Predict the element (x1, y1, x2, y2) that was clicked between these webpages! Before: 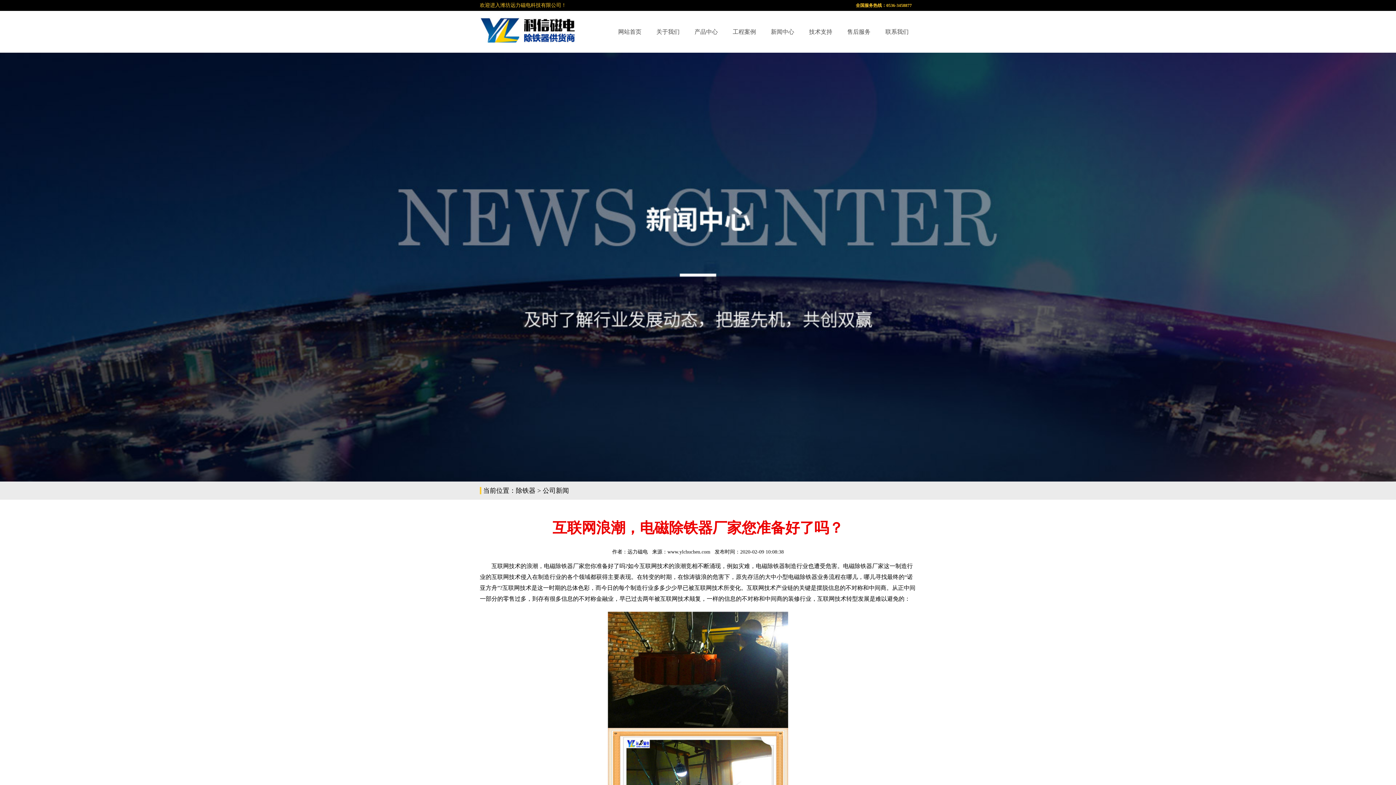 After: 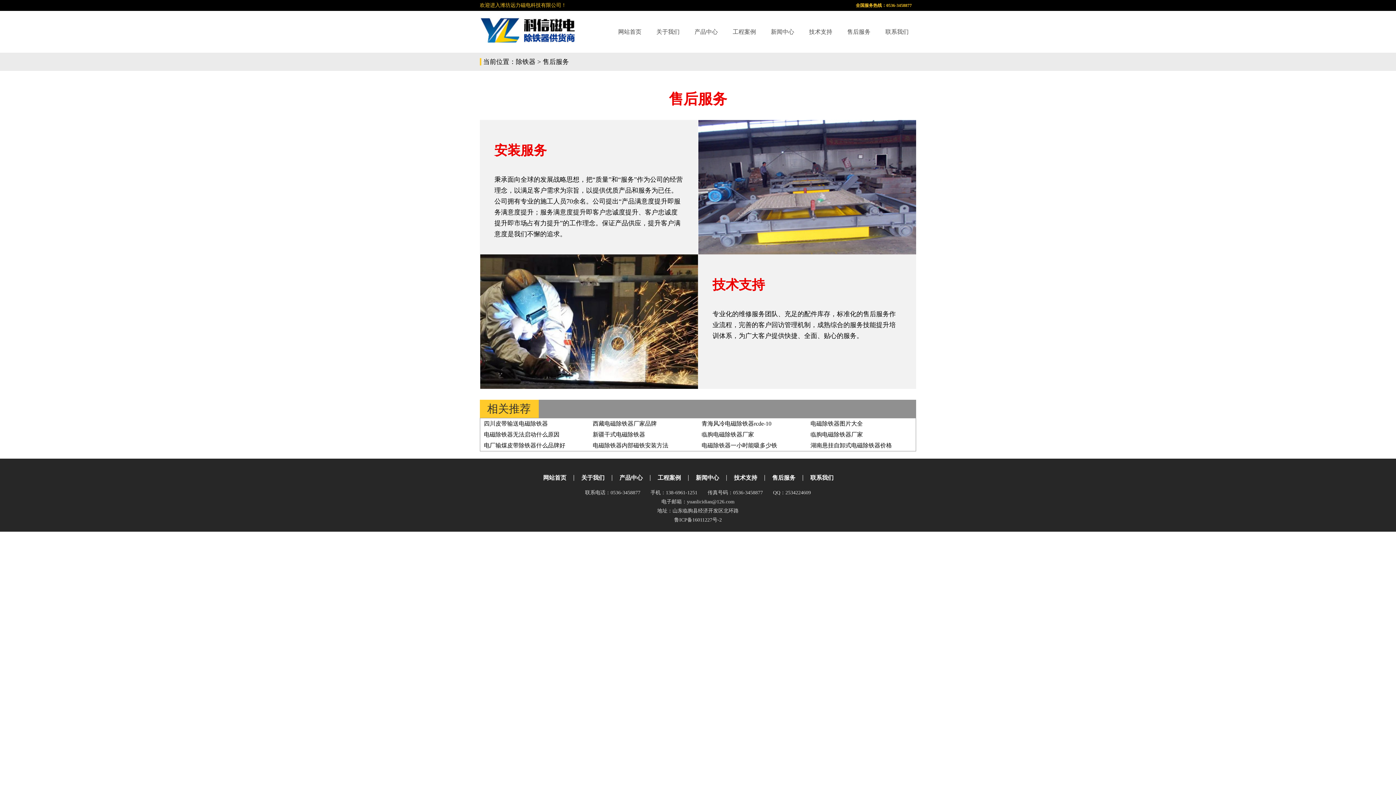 Action: bbox: (840, 10, 878, 52) label: 售后服务